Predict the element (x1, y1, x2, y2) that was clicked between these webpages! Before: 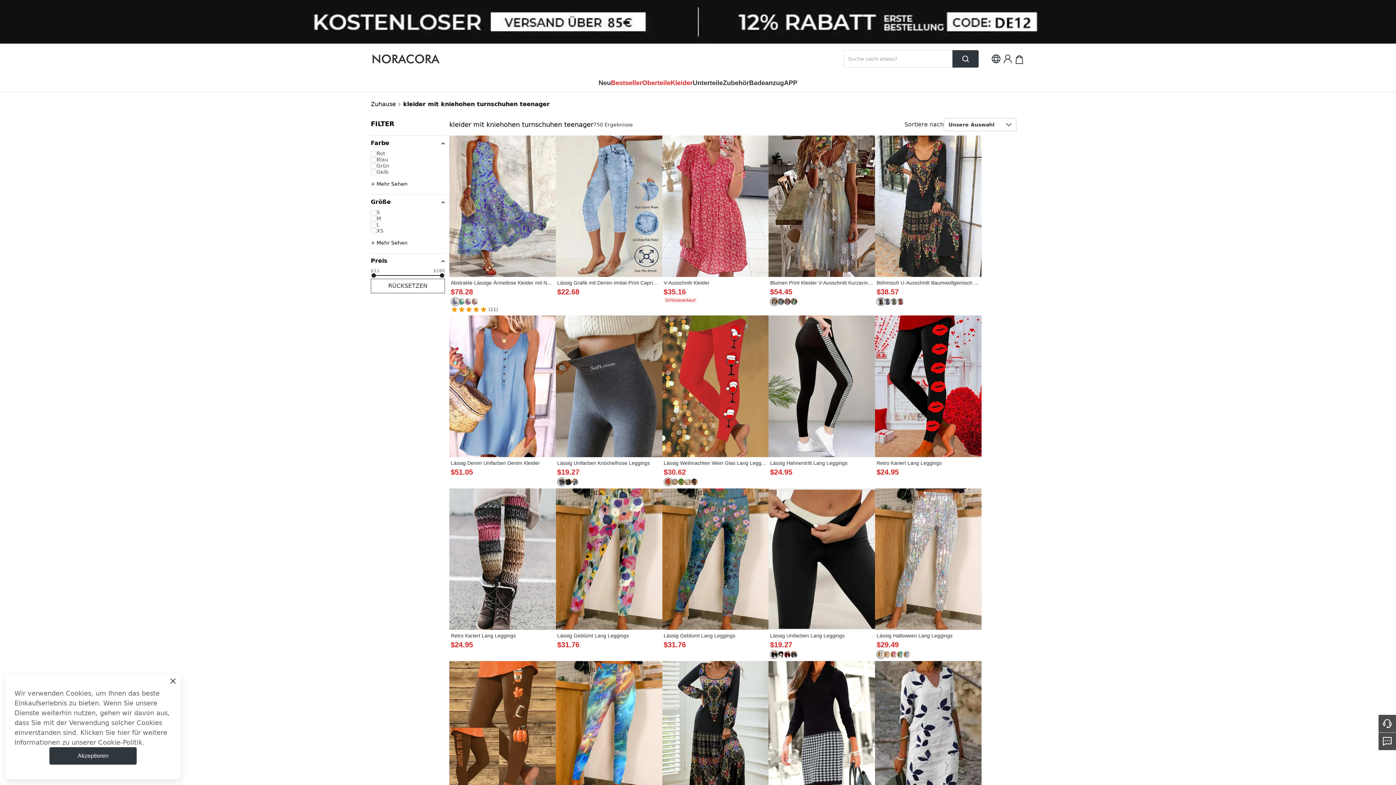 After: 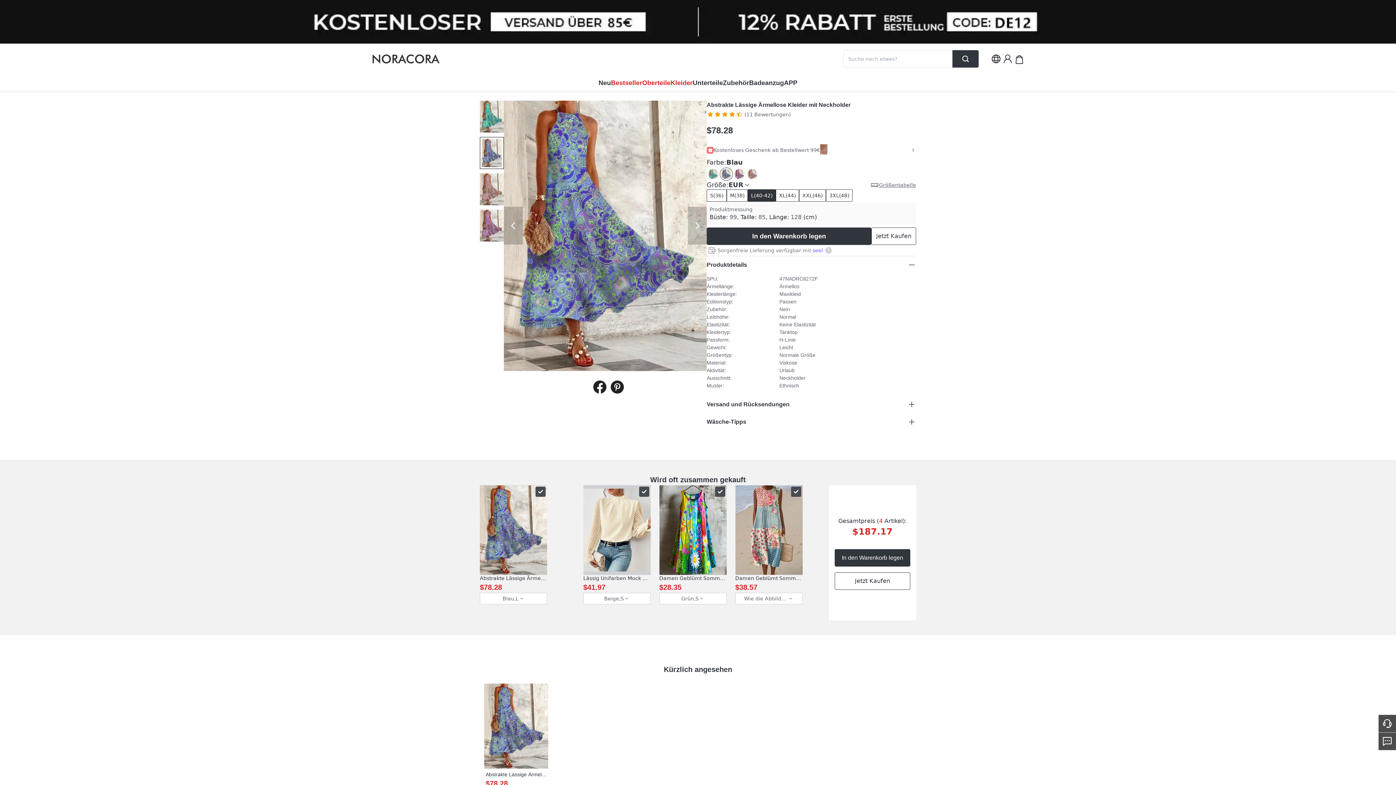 Action: bbox: (449, 135, 555, 277)